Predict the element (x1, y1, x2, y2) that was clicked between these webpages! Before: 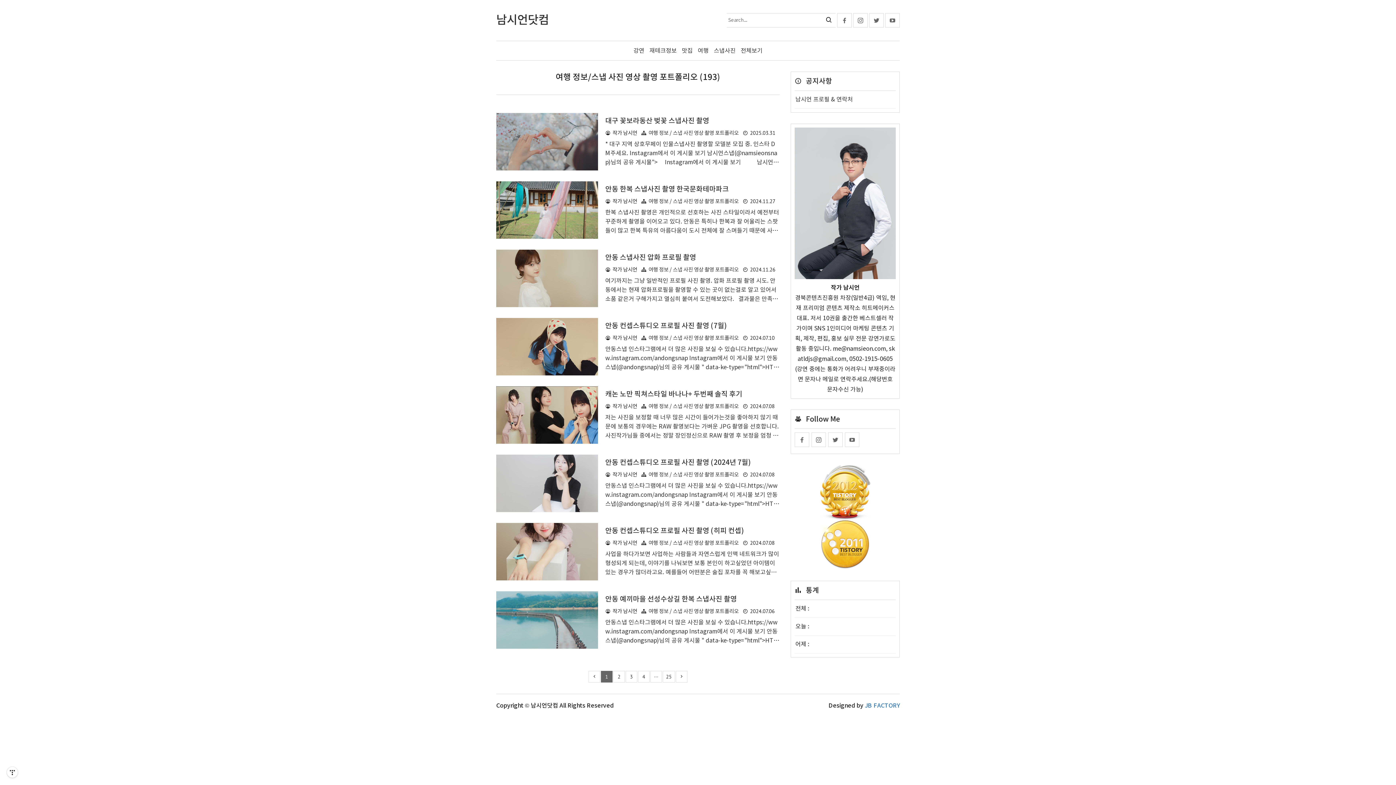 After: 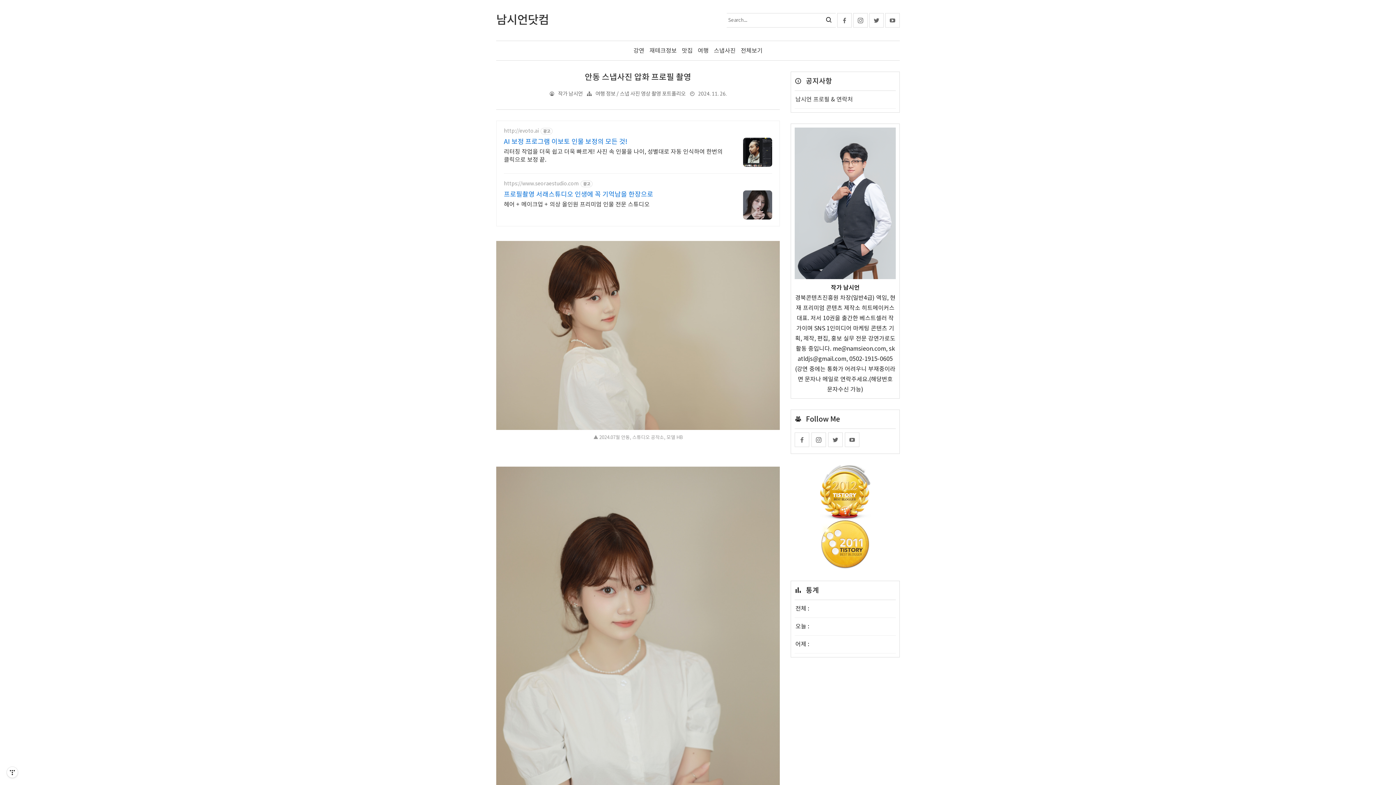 Action: bbox: (496, 249, 598, 307)